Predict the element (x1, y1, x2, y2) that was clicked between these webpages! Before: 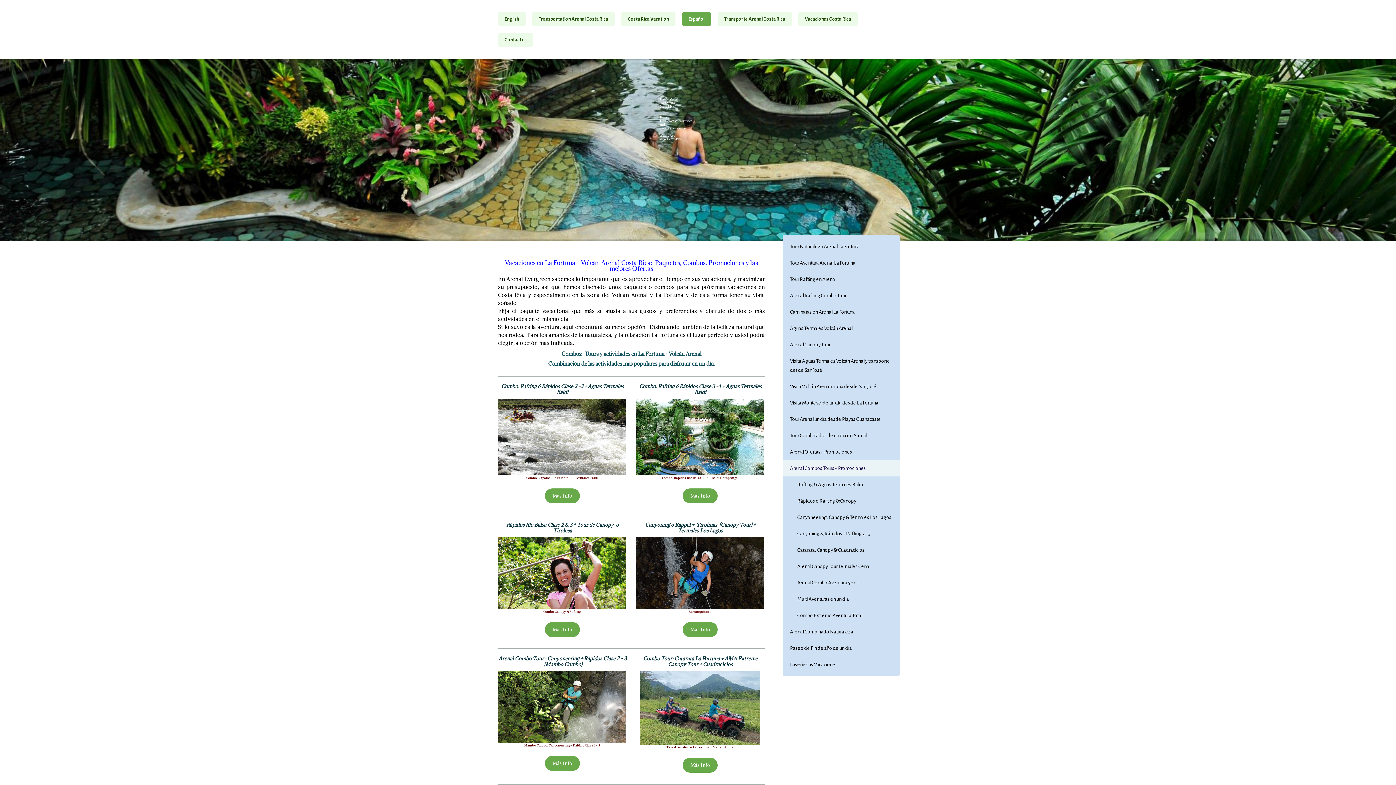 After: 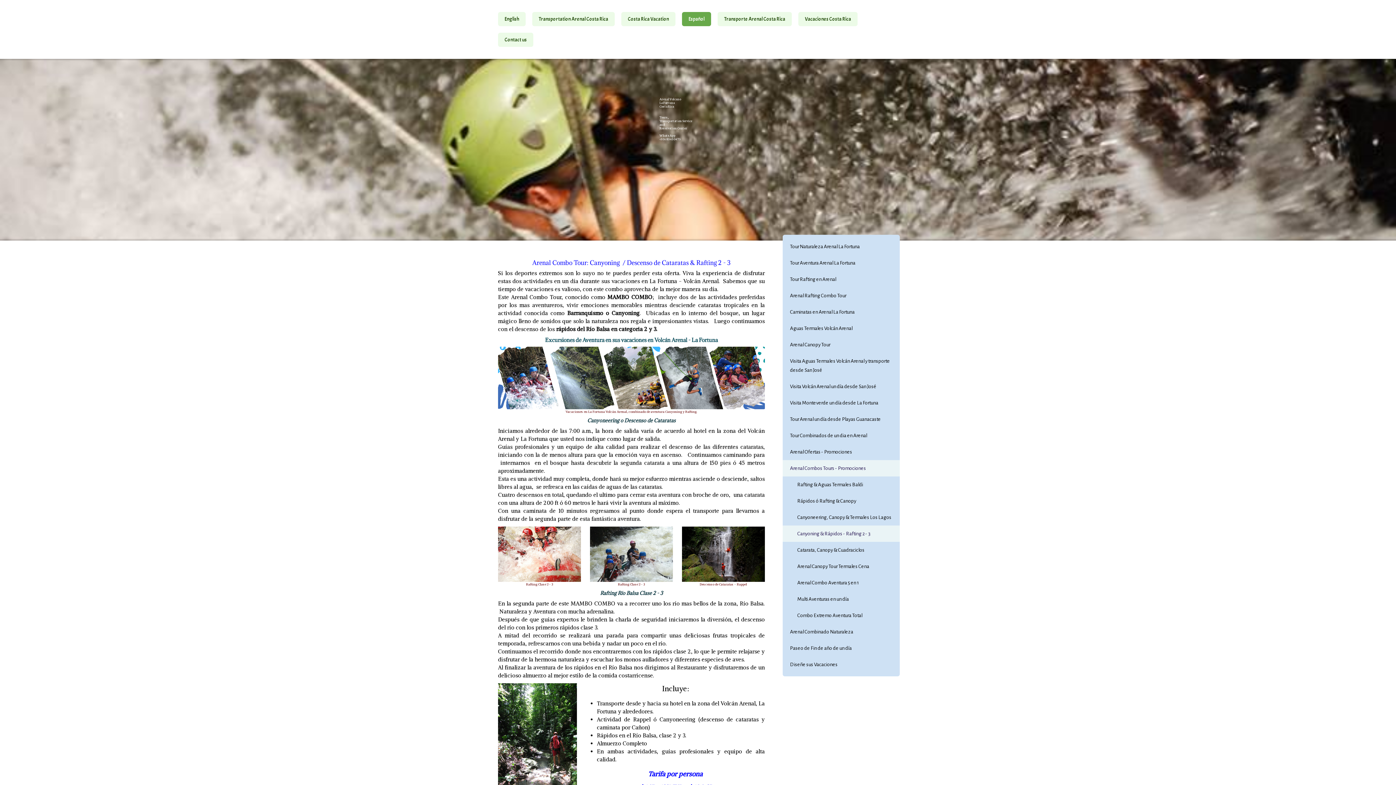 Action: bbox: (545, 756, 580, 771) label: Más Info